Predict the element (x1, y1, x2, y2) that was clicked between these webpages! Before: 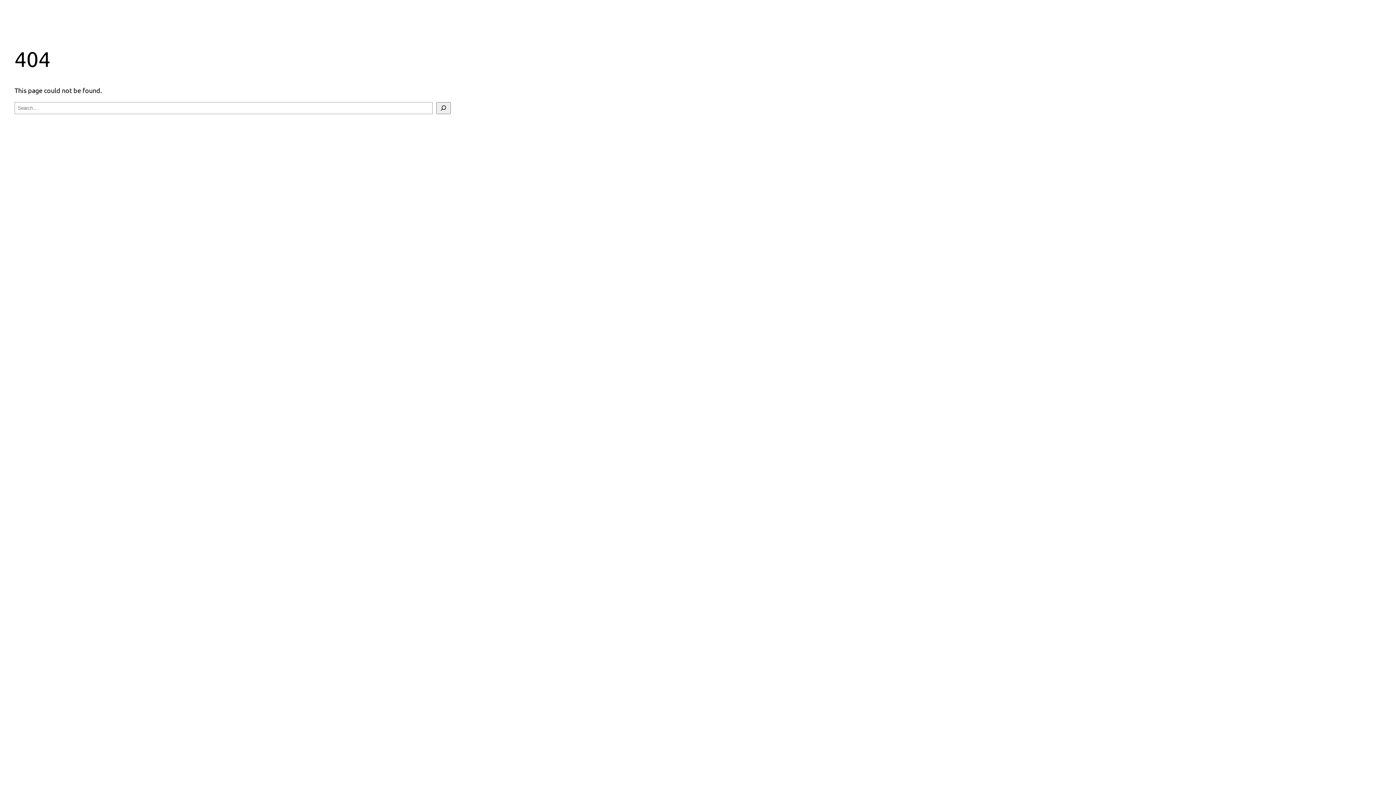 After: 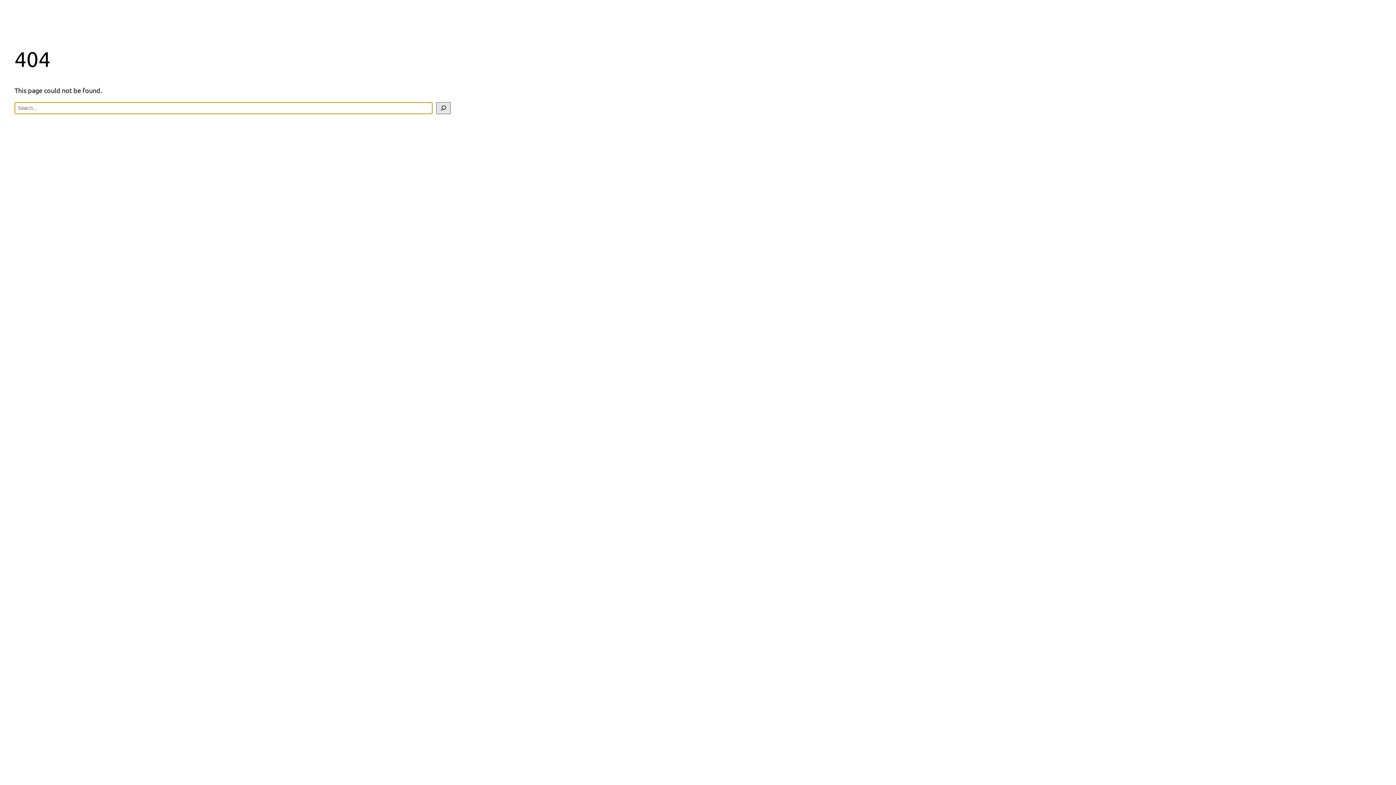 Action: label: Search bbox: (436, 102, 450, 114)